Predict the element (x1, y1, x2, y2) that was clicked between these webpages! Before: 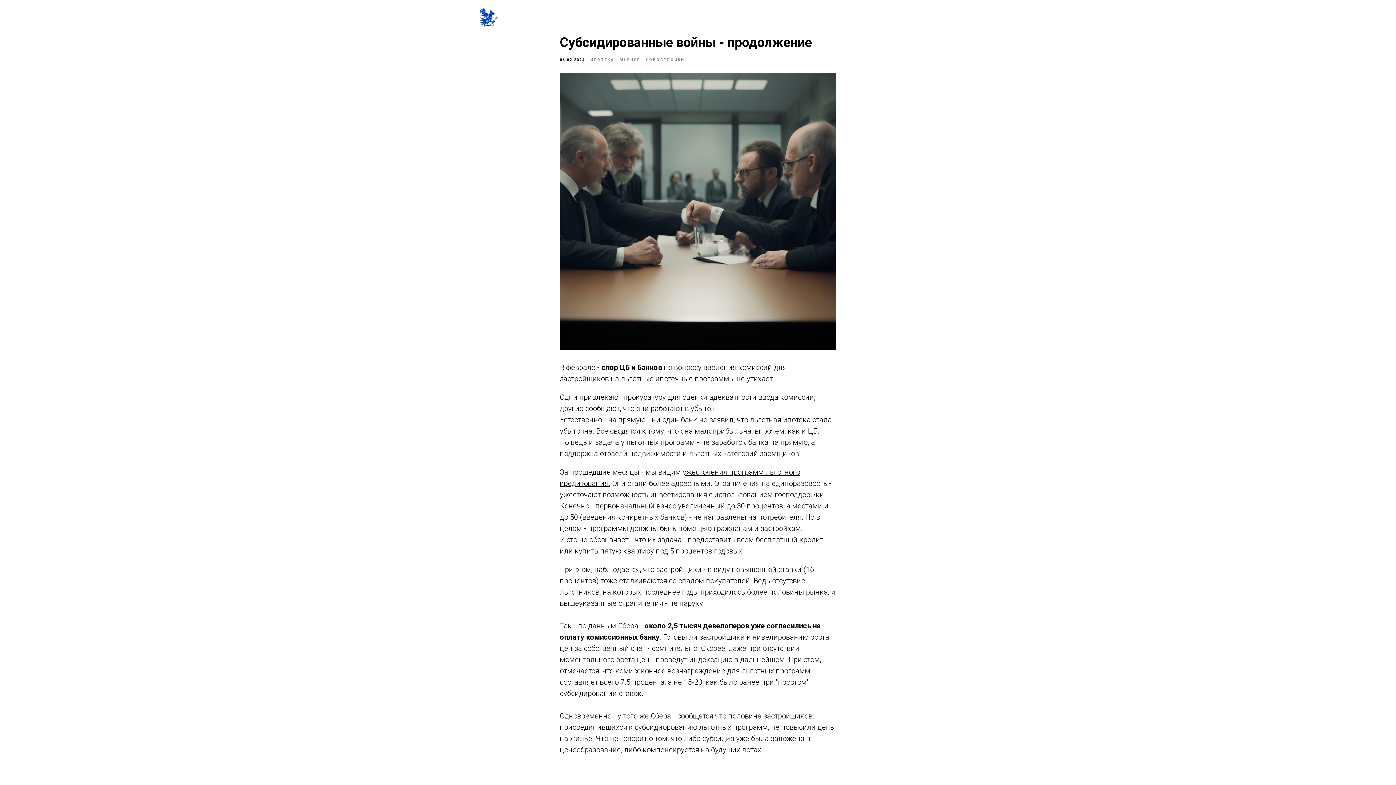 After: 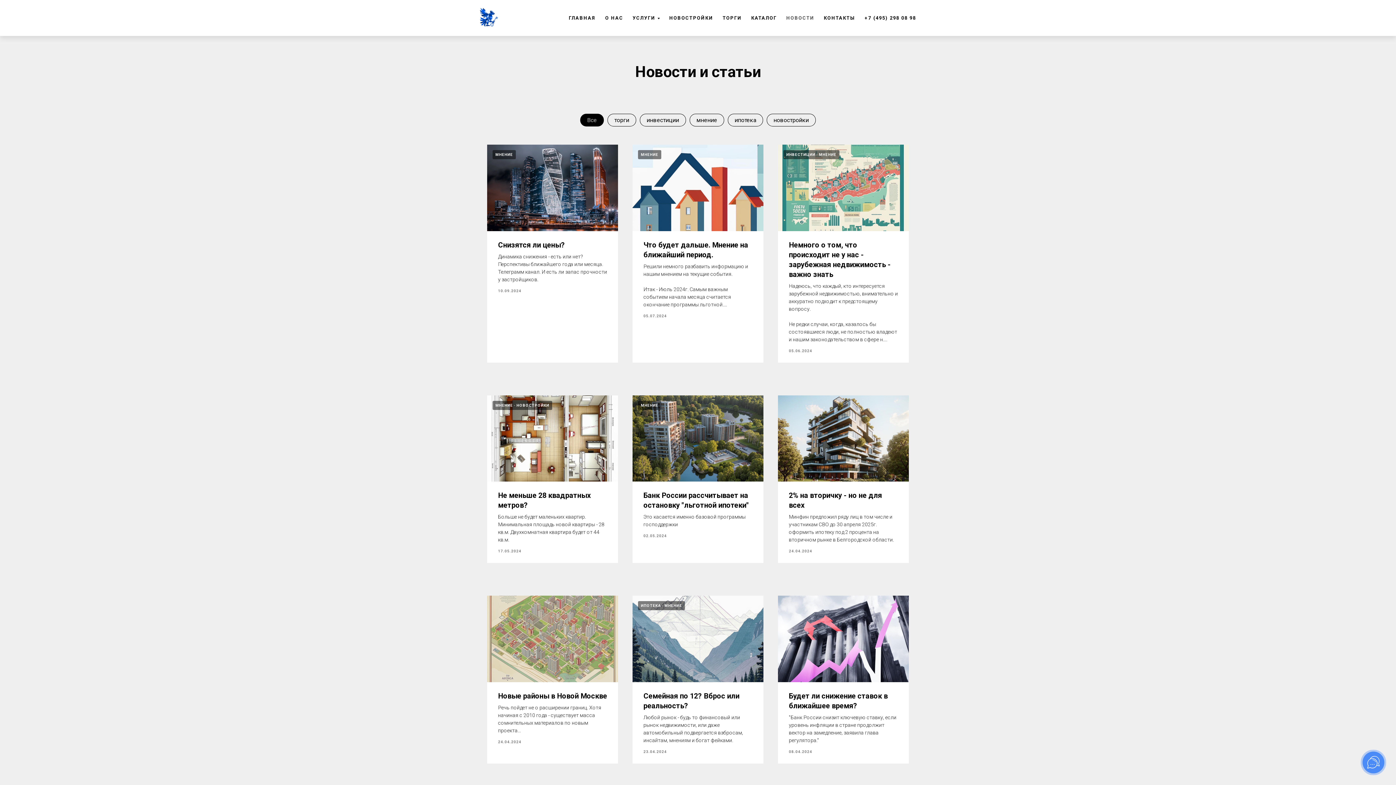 Action: bbox: (786, 15, 814, 20) label: НОВОСТИ